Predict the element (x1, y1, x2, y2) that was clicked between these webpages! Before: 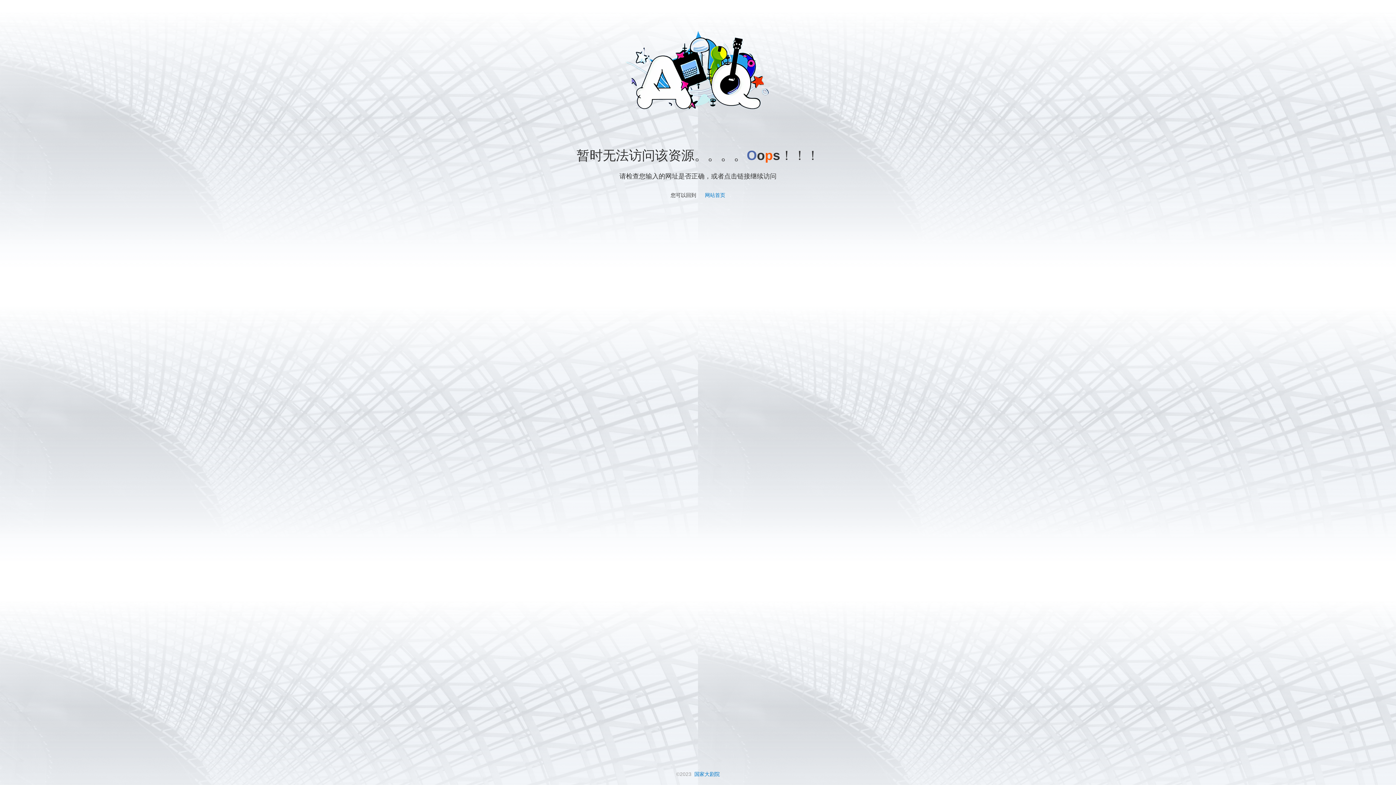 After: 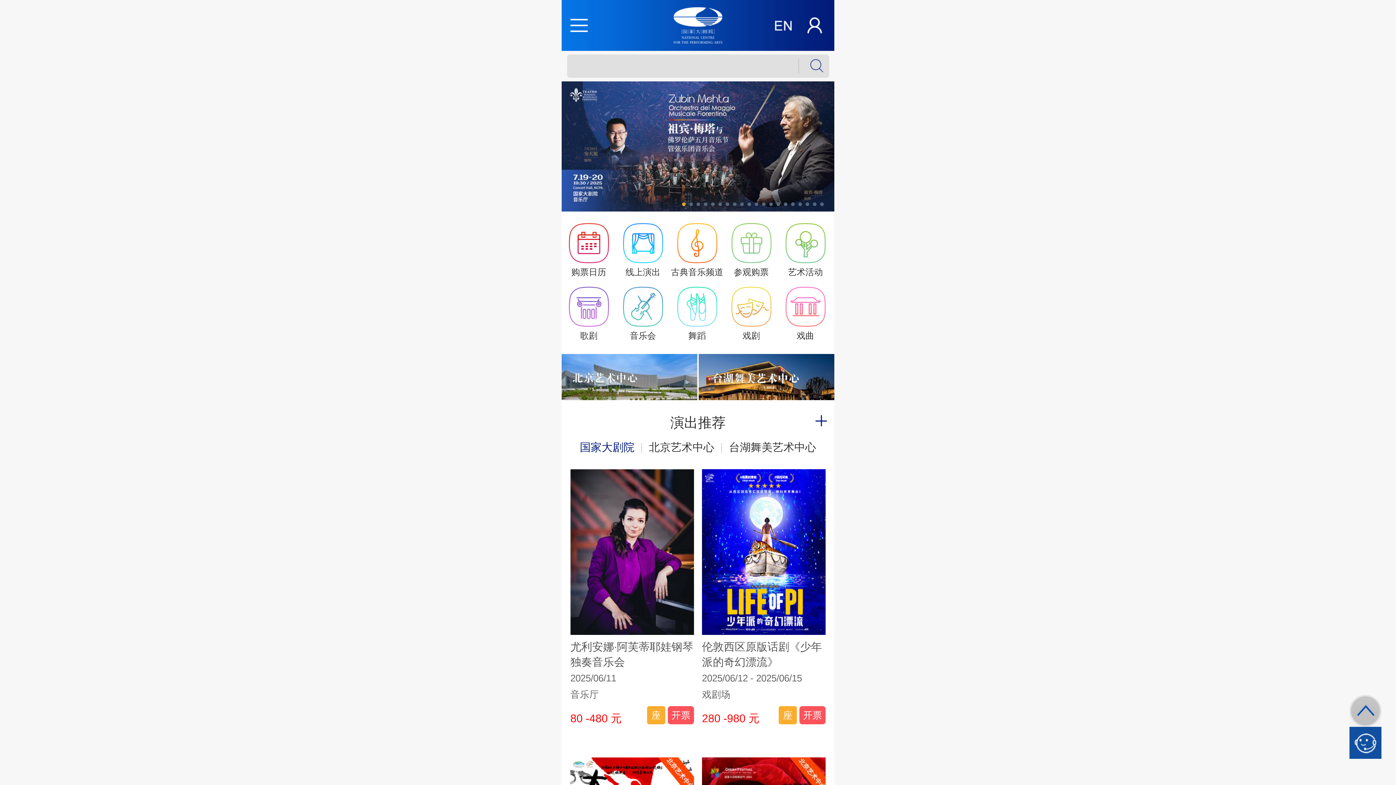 Action: label: 网站首页 bbox: (697, 192, 725, 198)